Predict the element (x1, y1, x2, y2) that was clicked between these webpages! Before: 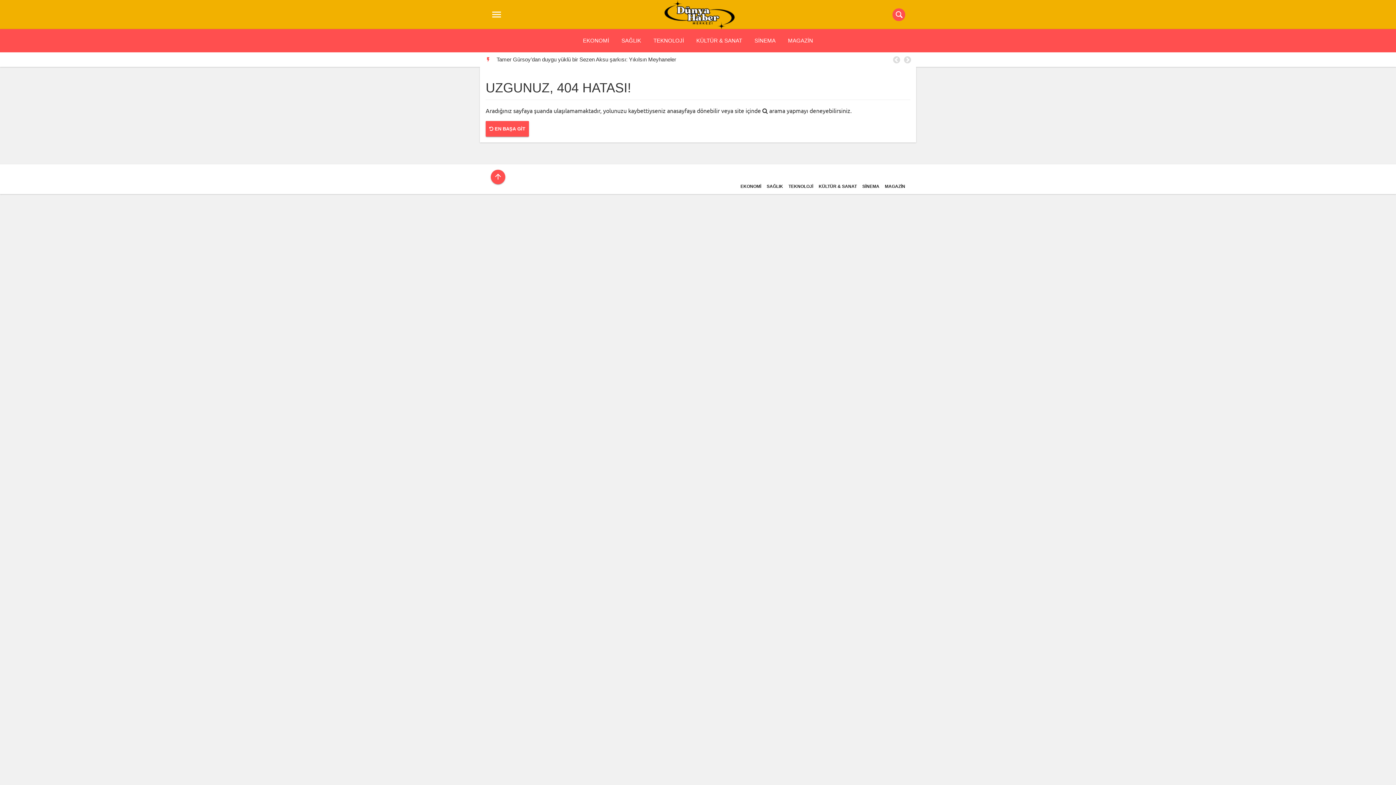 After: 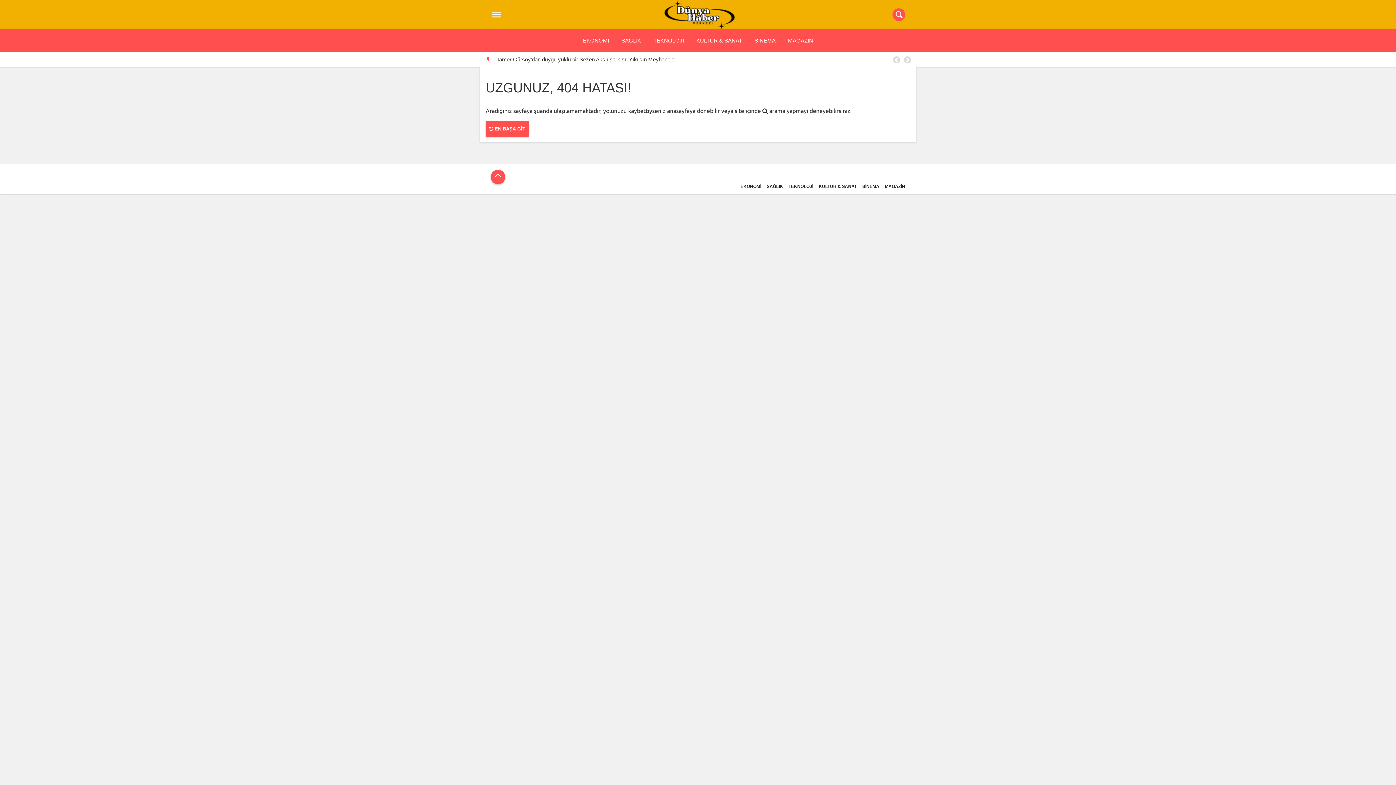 Action: label:  bbox: (490, 169, 505, 184)